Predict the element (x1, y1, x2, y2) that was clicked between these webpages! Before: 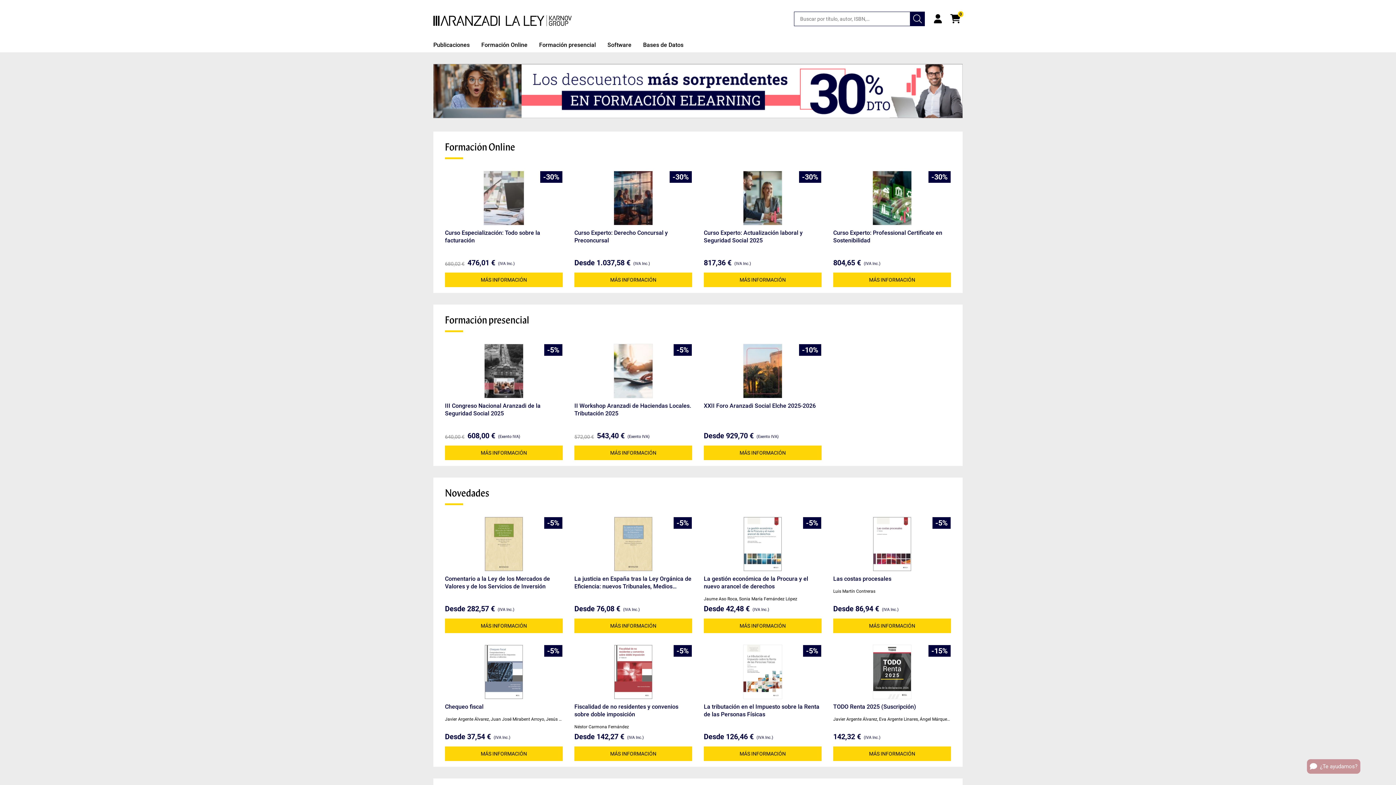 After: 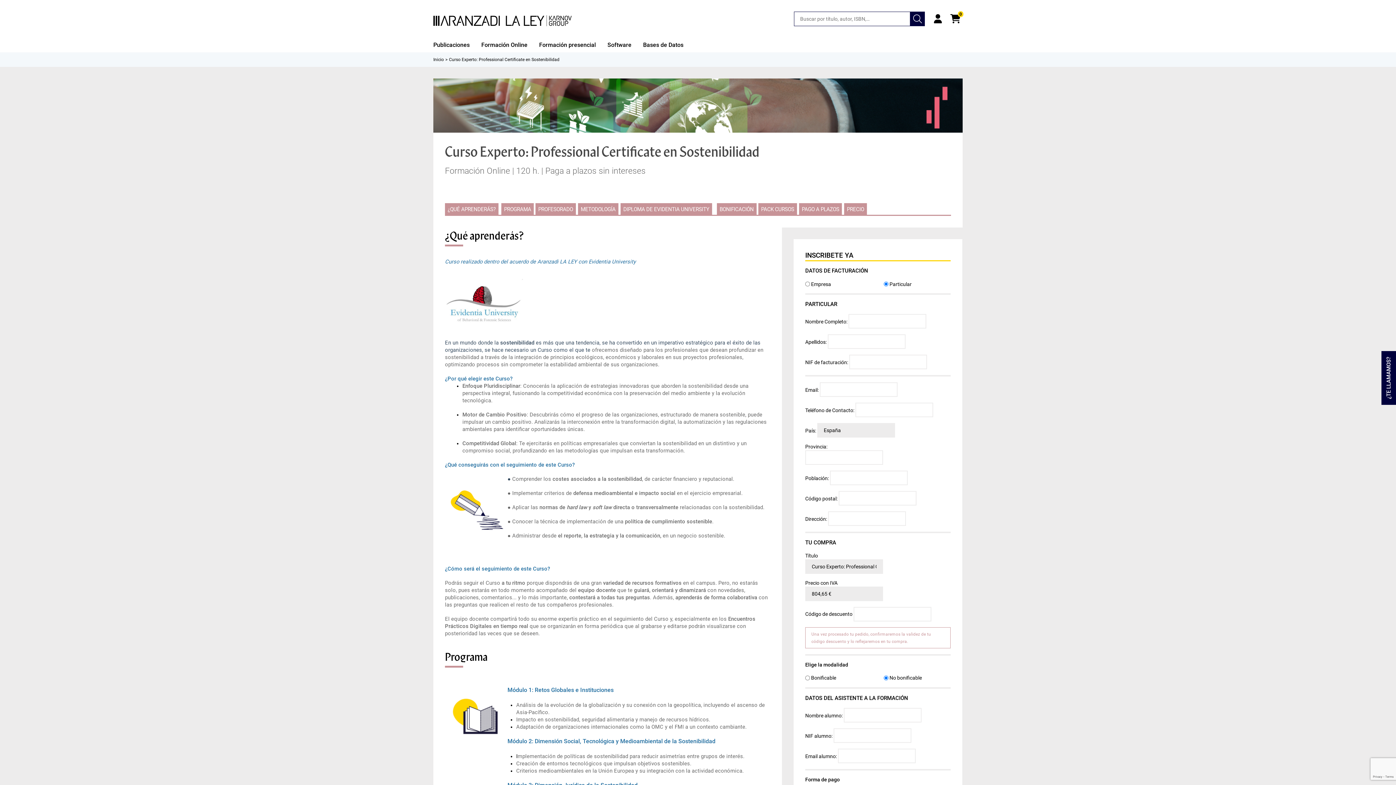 Action: label: MÁS INFORMACIÓN bbox: (833, 272, 951, 287)